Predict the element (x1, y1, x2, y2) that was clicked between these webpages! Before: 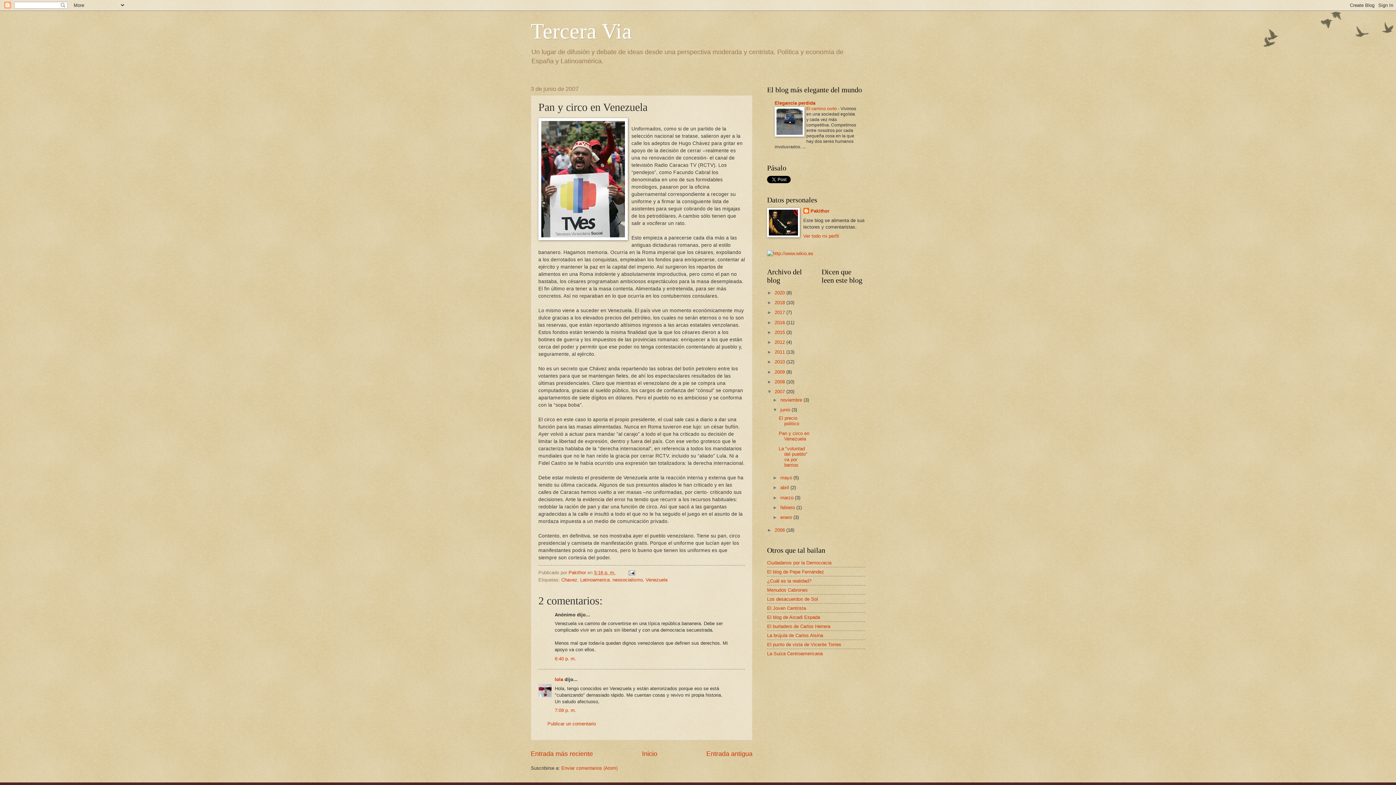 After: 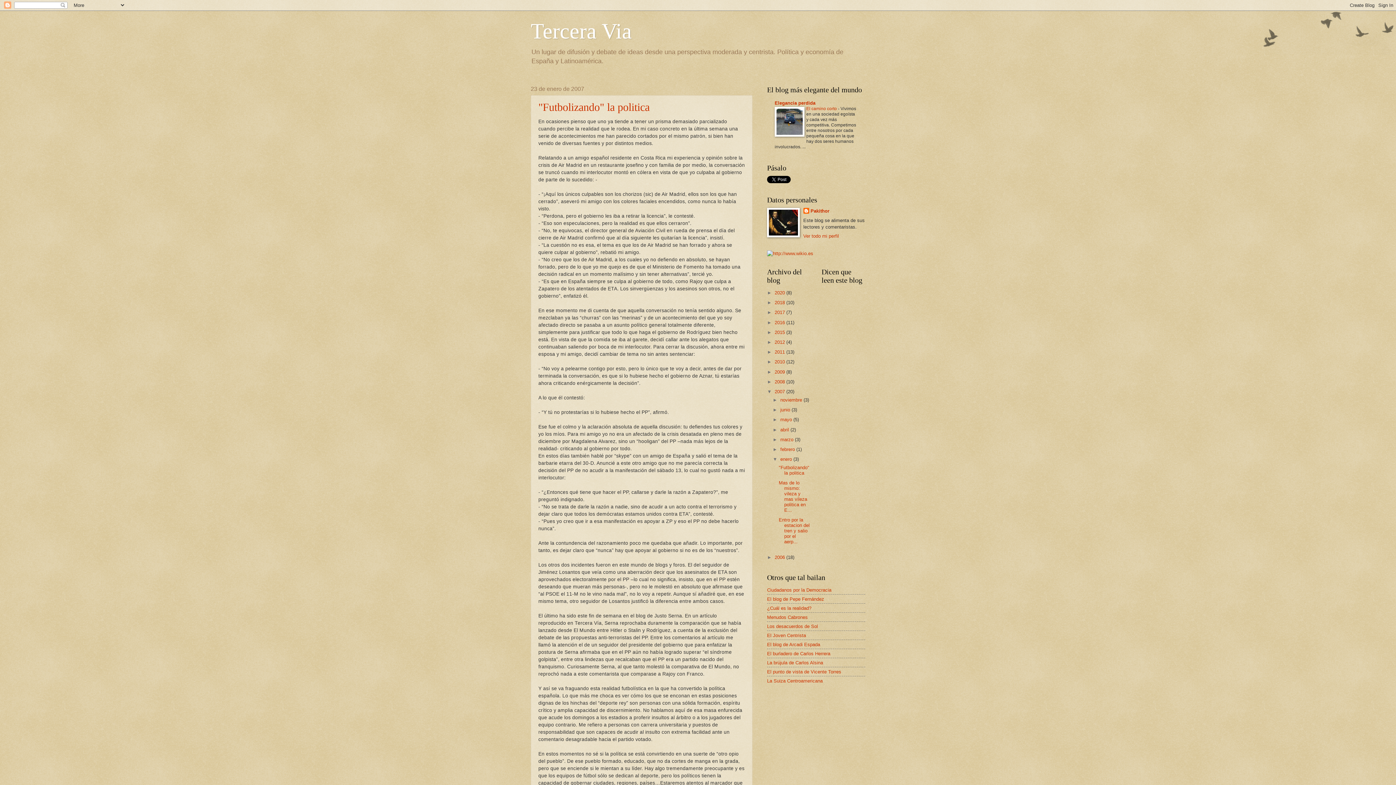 Action: bbox: (780, 514, 793, 520) label: enero 